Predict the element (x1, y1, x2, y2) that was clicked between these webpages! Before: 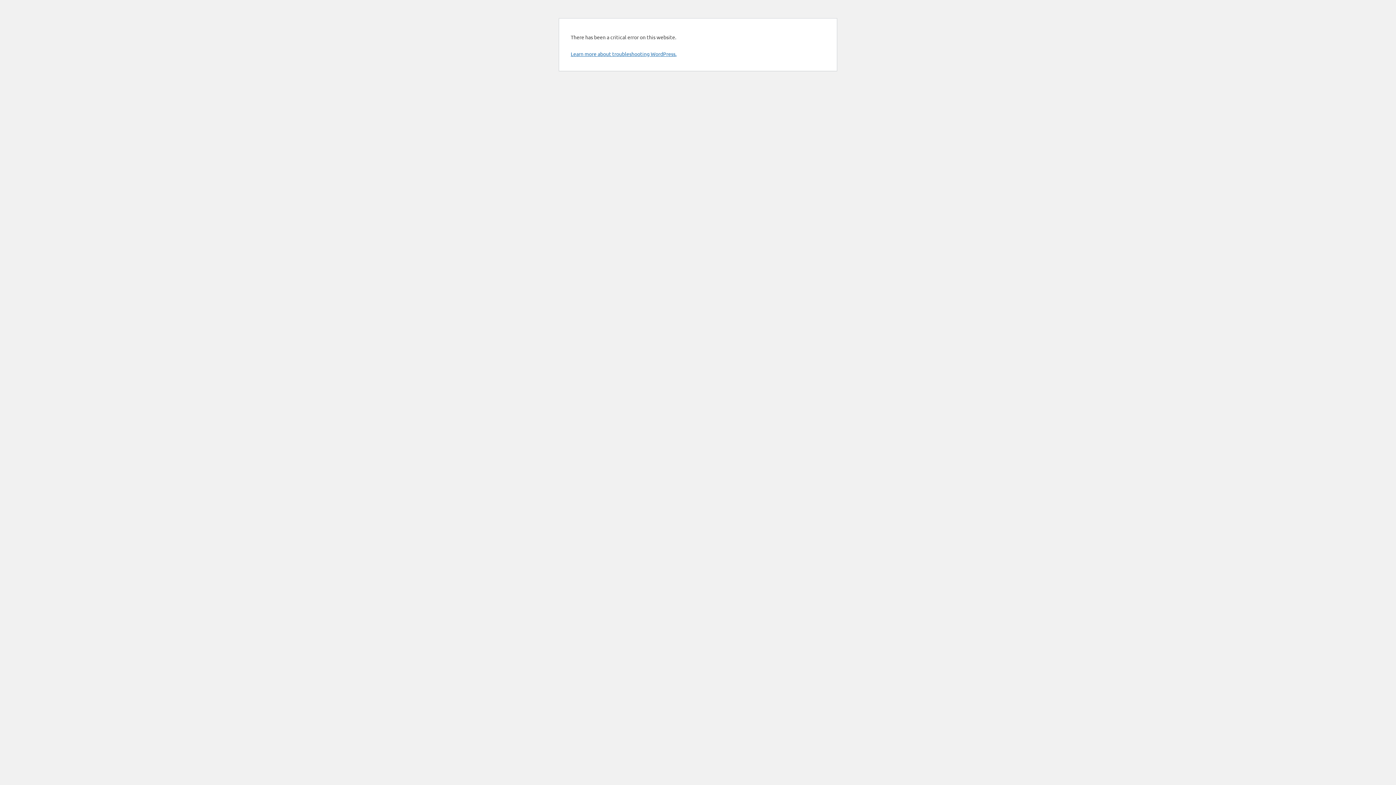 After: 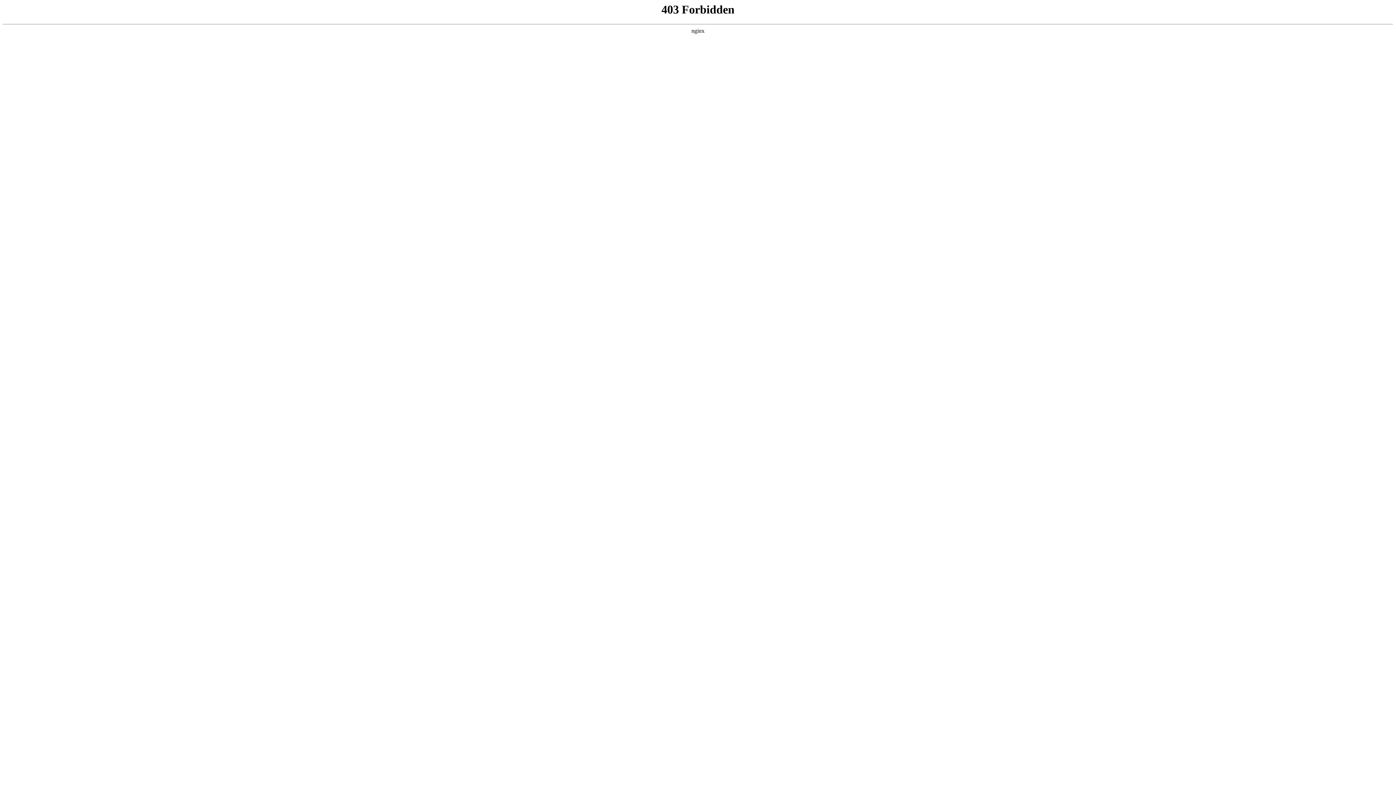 Action: label: Learn more about troubleshooting WordPress. bbox: (570, 50, 676, 57)